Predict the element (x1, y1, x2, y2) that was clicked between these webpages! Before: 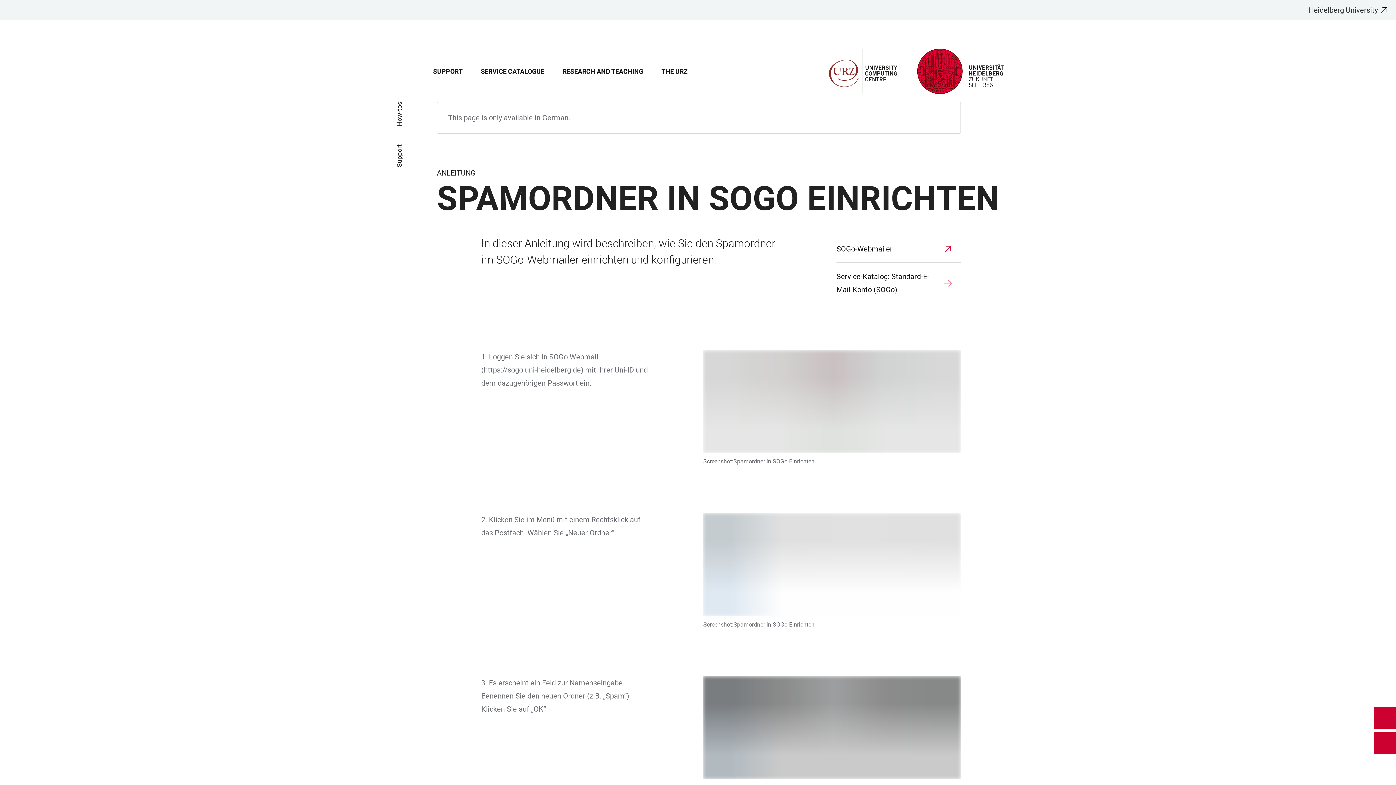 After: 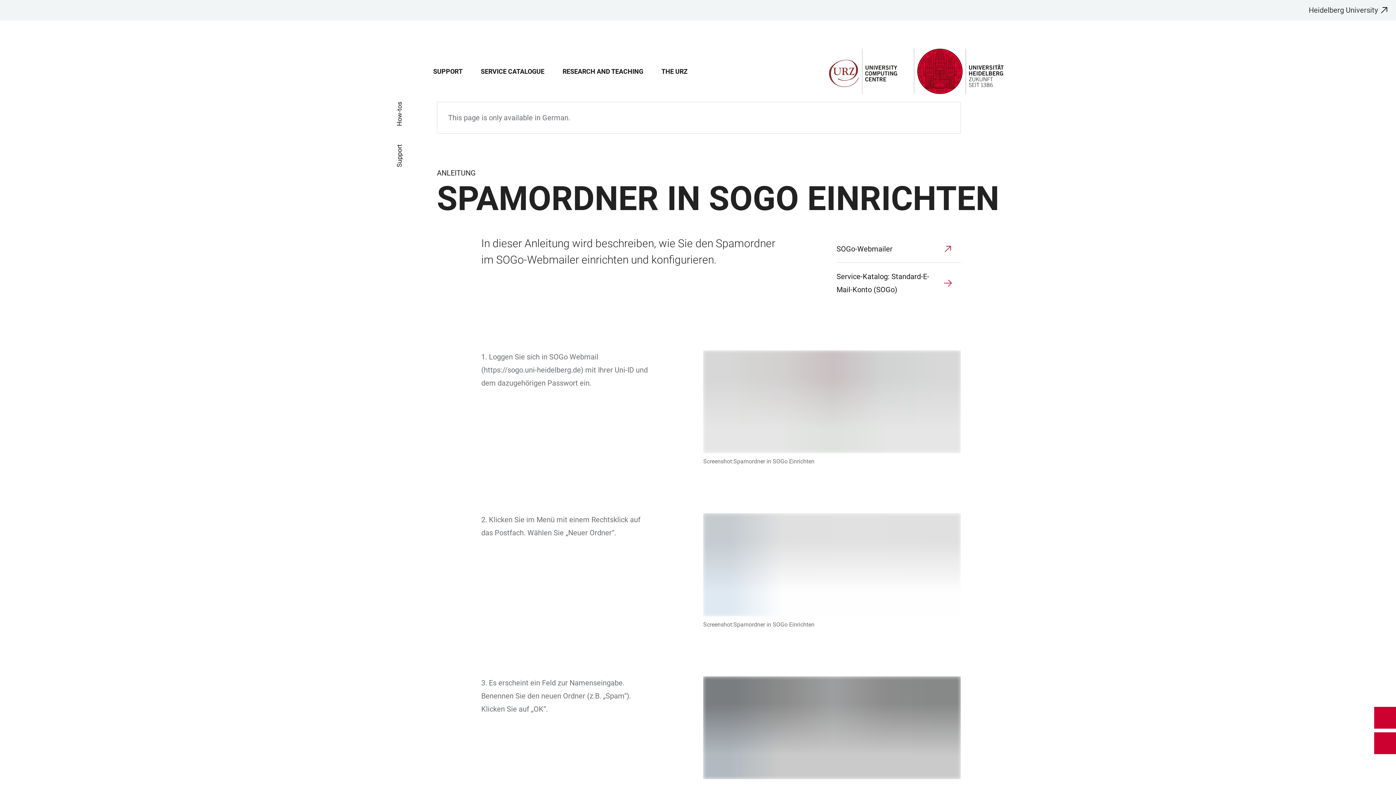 Action: label: Open Main Navigation bbox: (392, 64, 409, 77)